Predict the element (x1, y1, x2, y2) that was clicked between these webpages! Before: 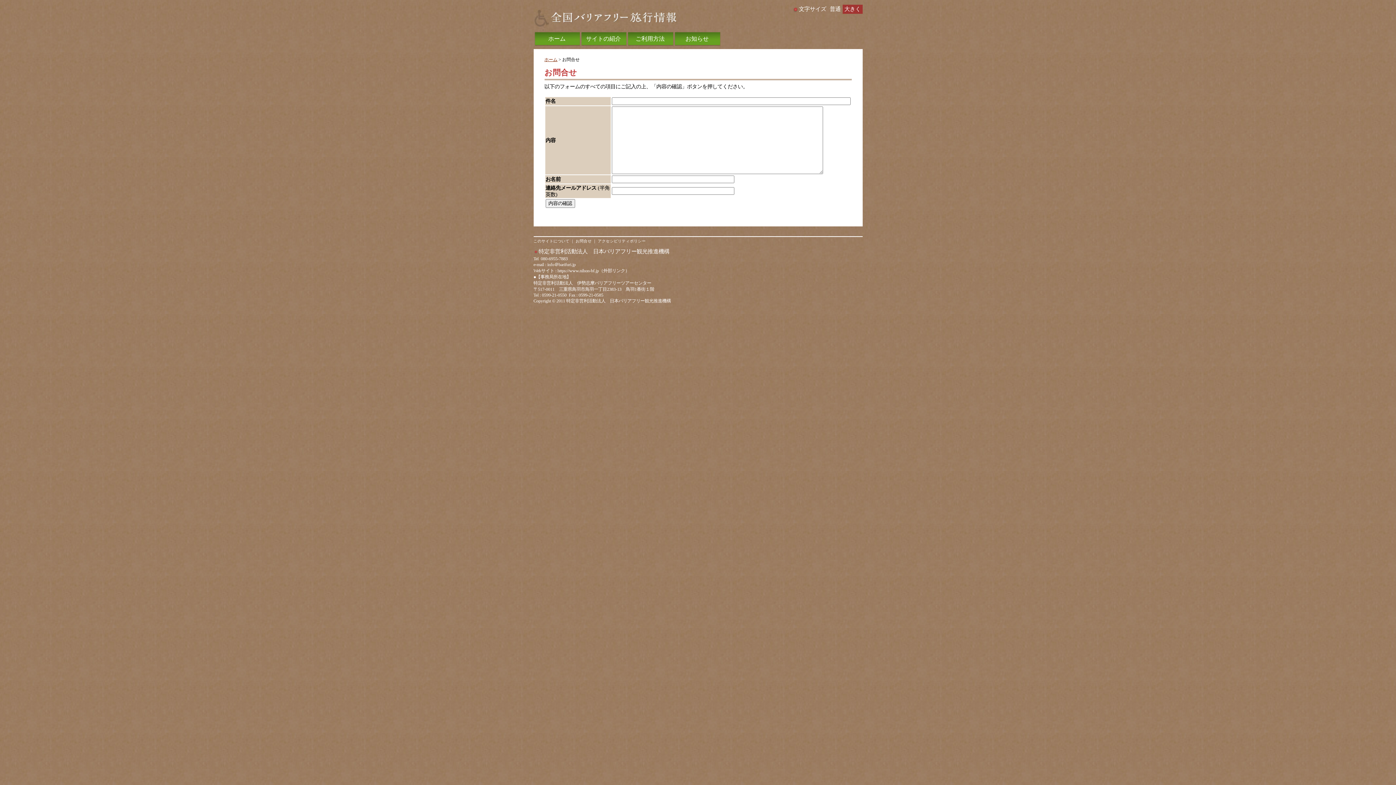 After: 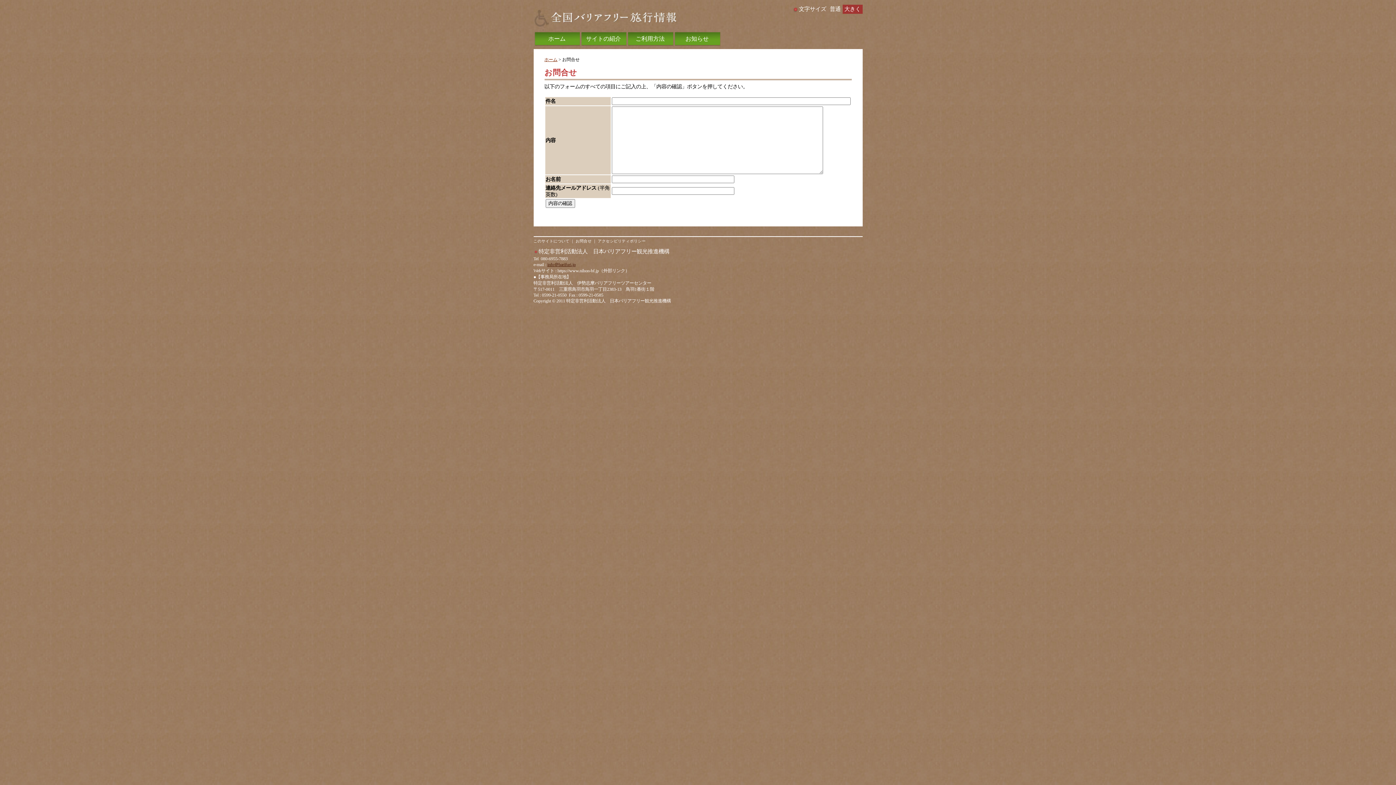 Action: label: info＠barifuri.jp bbox: (547, 262, 575, 267)